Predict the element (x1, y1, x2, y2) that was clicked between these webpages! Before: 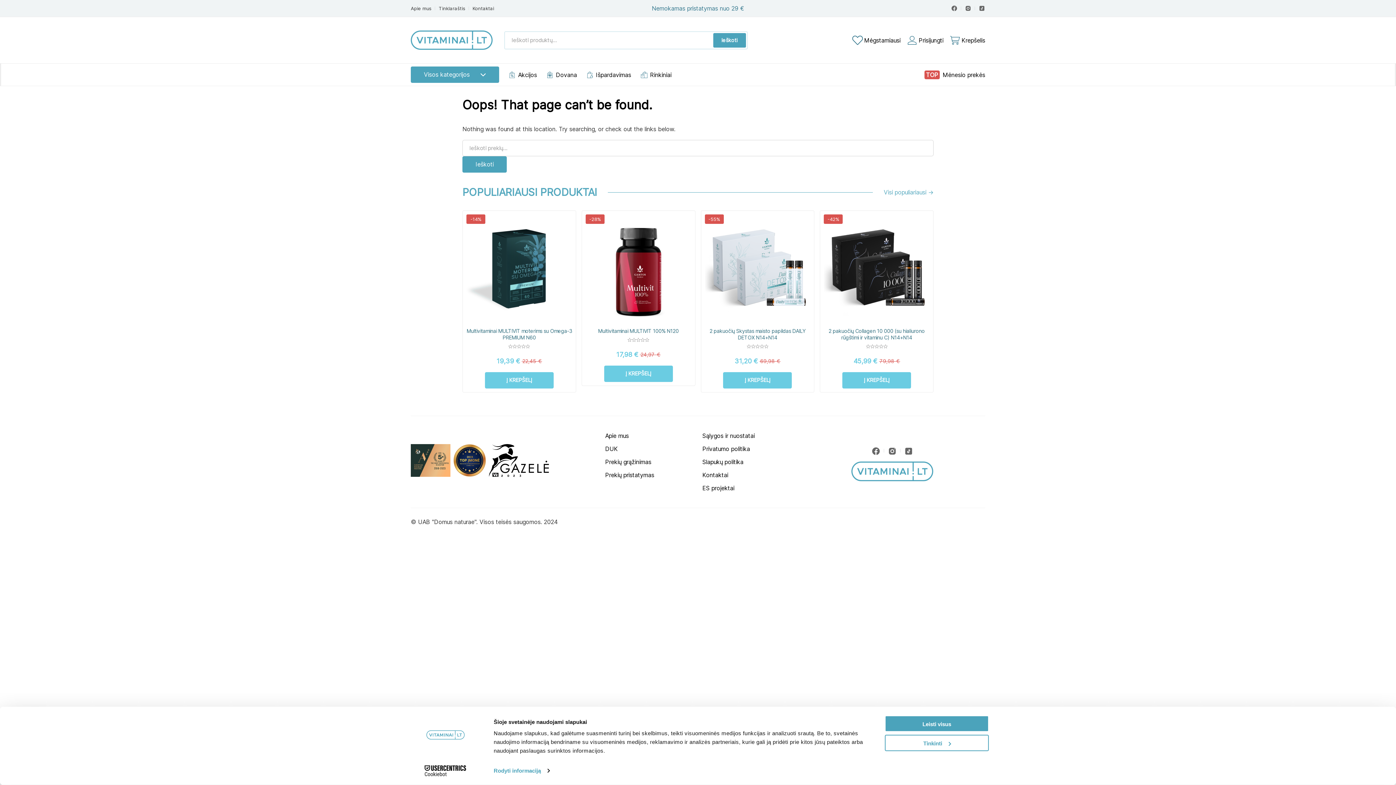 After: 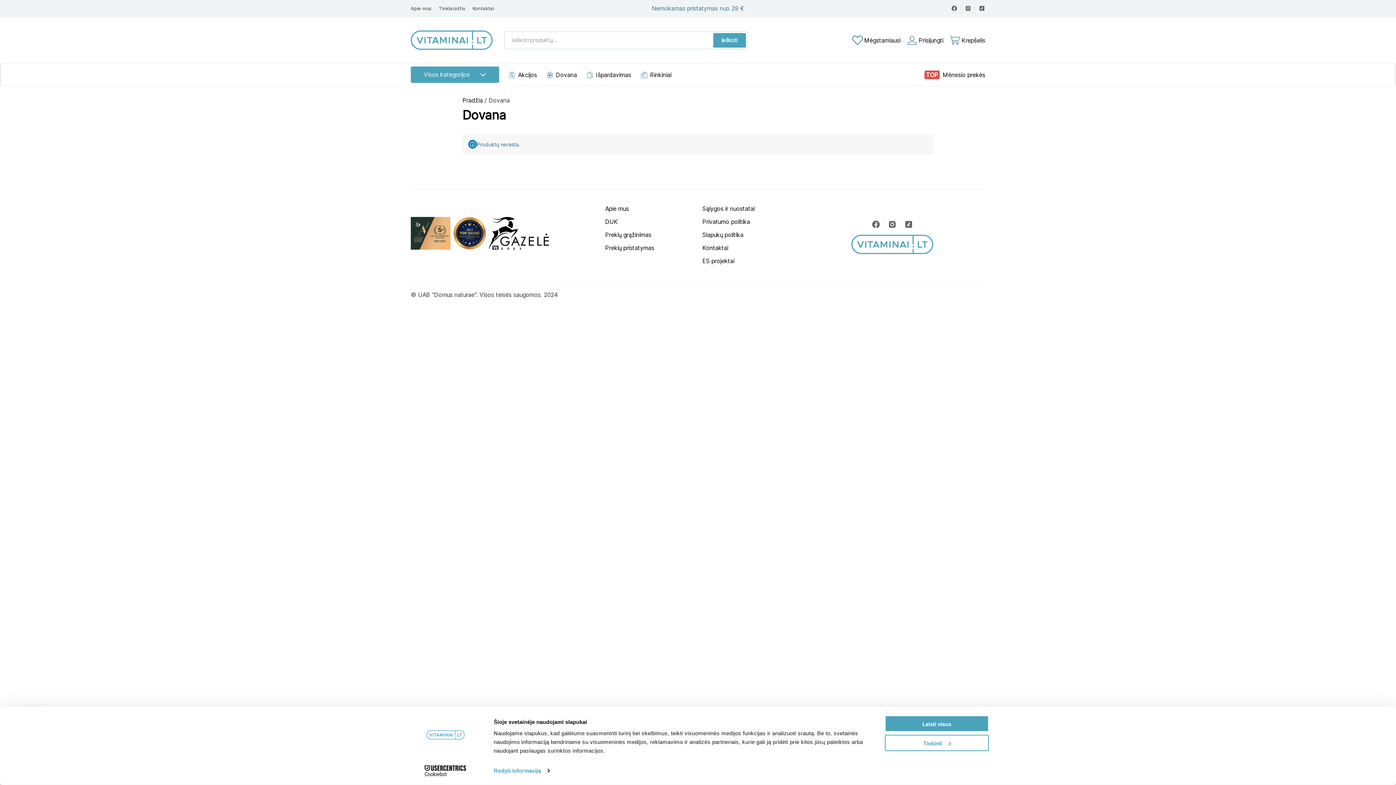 Action: label: Dovana bbox: (556, 69, 577, 79)